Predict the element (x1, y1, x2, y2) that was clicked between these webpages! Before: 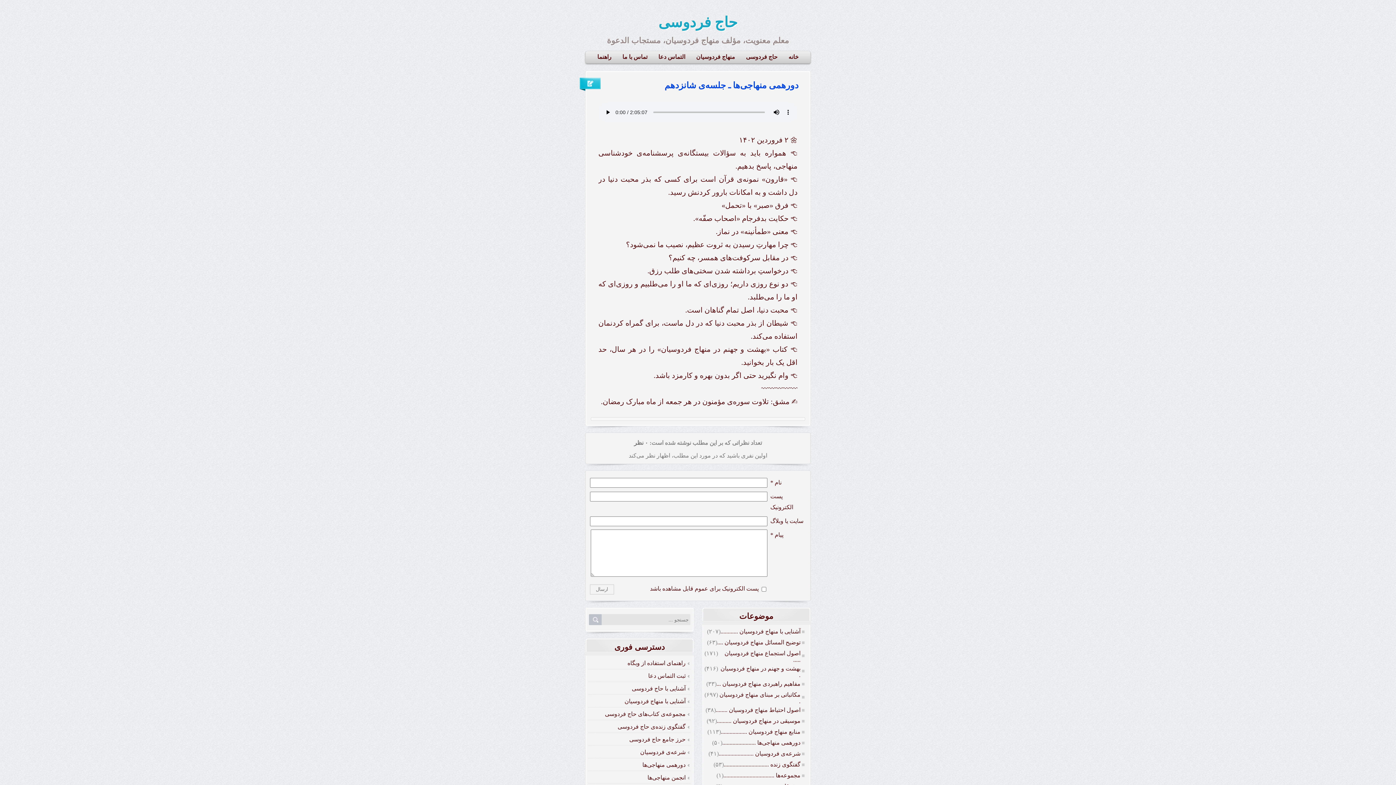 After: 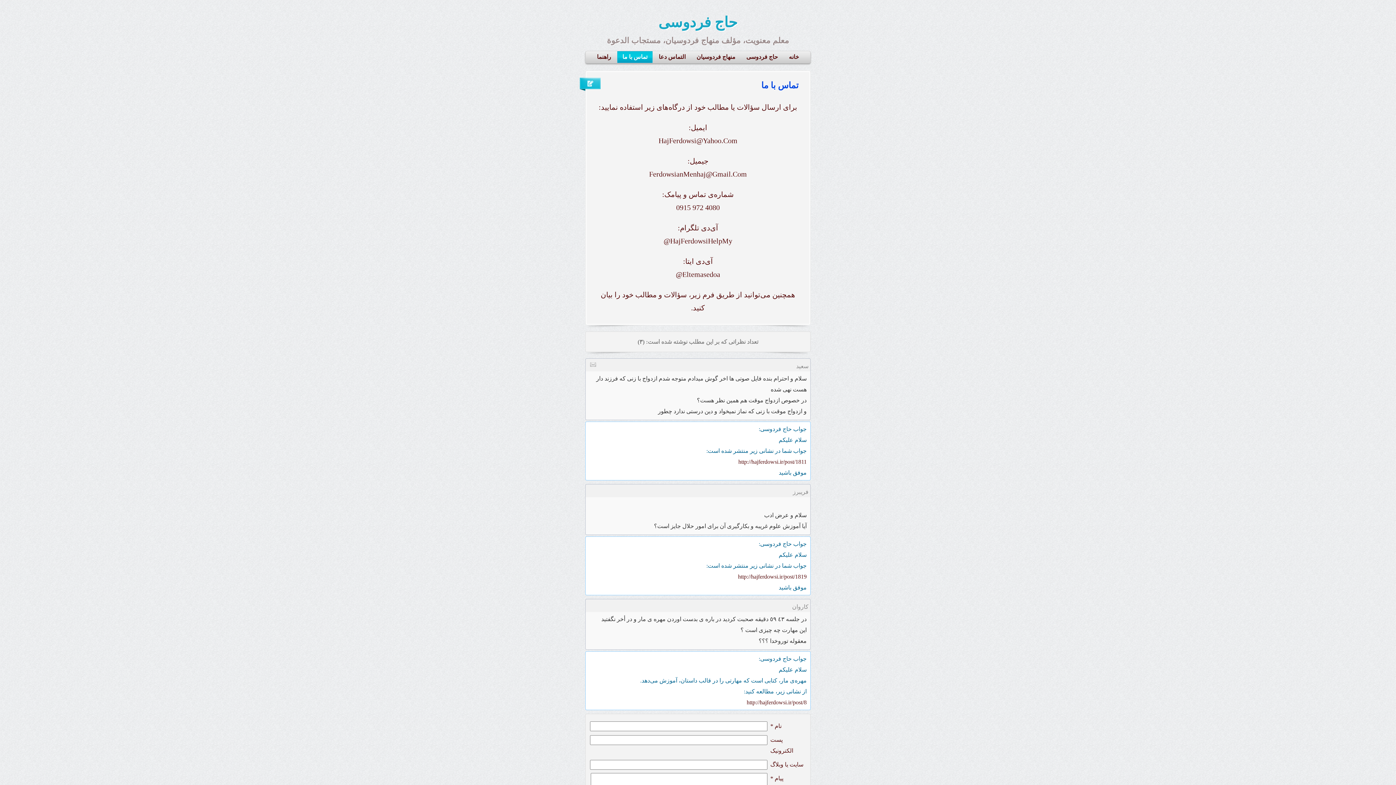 Action: bbox: (617, 51, 652, 62) label: تماس با ما